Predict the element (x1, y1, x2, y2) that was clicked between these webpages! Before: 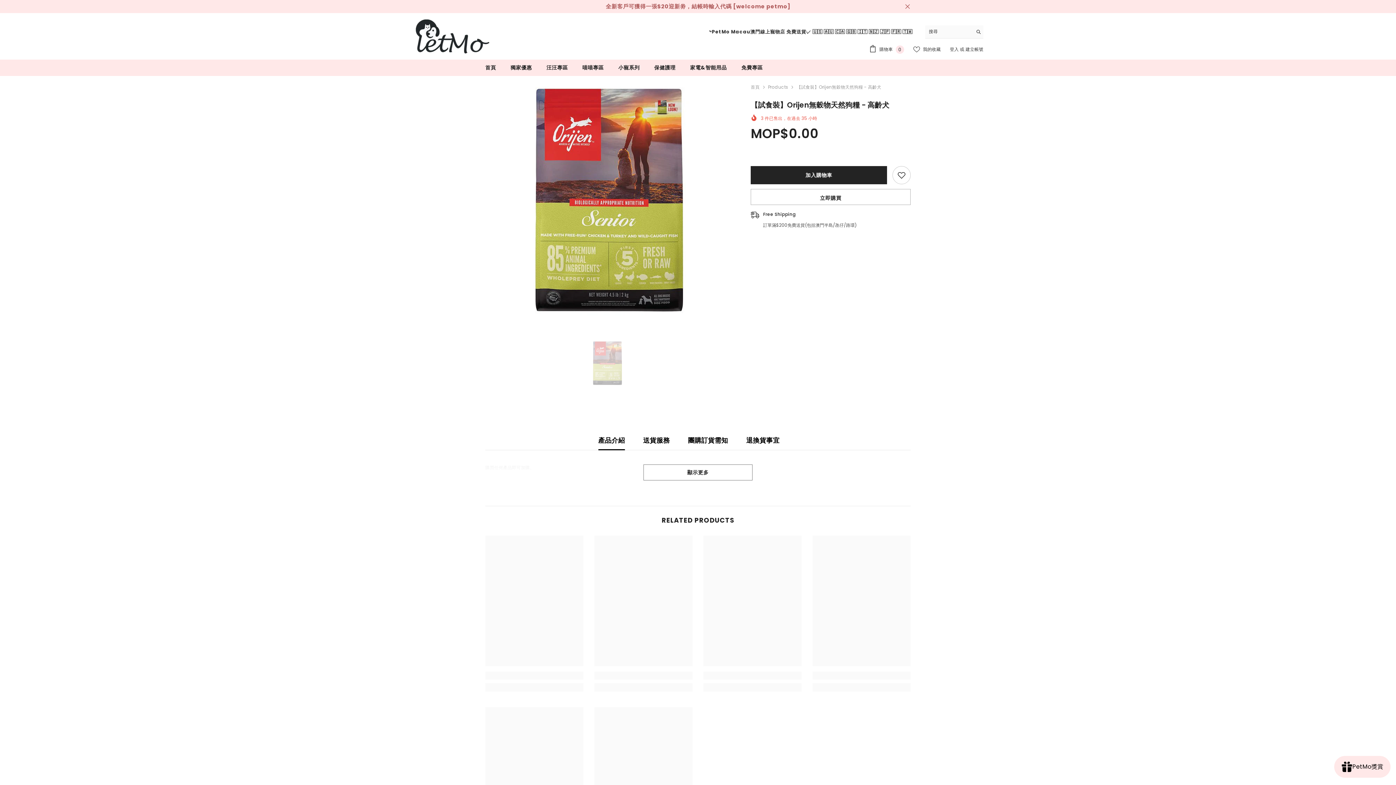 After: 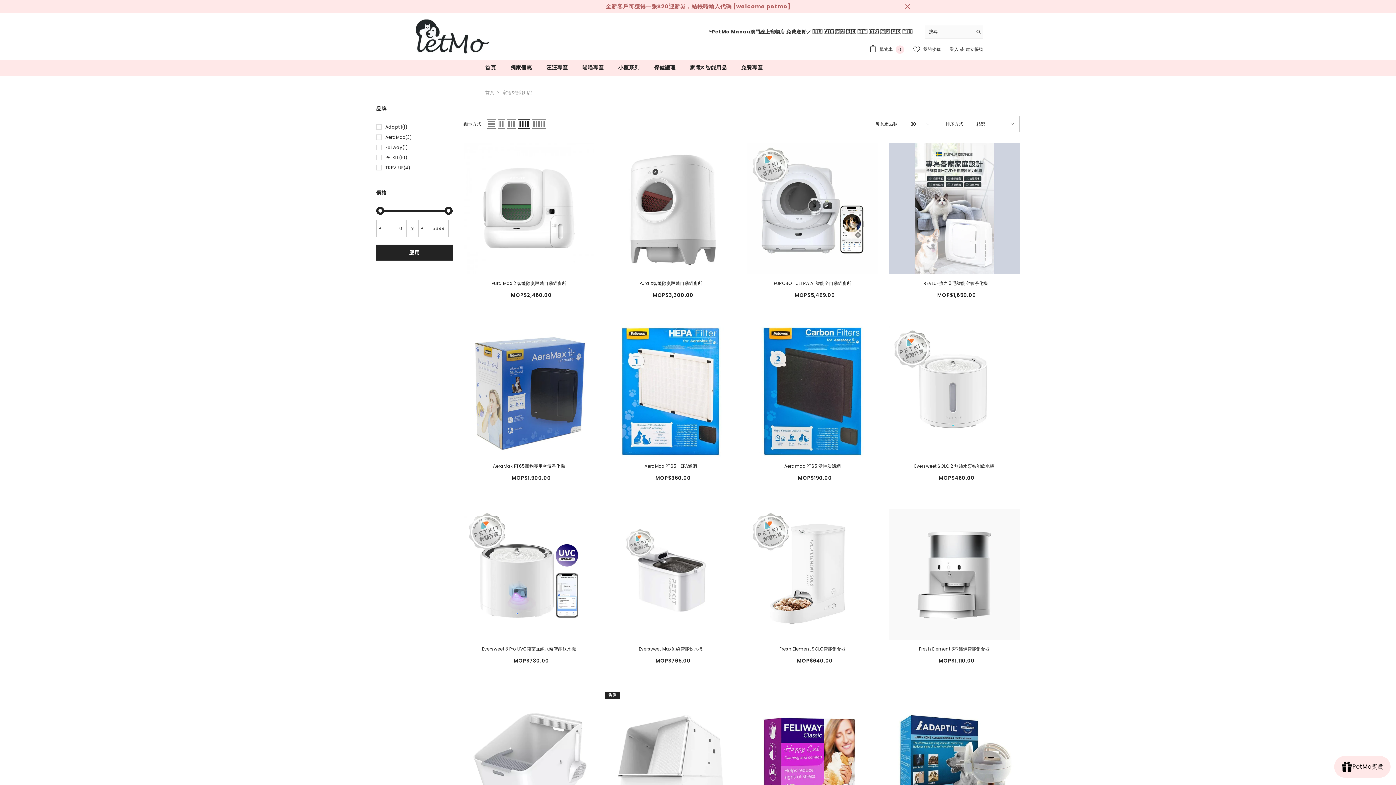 Action: label: 家電&智能用品 bbox: (683, 63, 734, 75)